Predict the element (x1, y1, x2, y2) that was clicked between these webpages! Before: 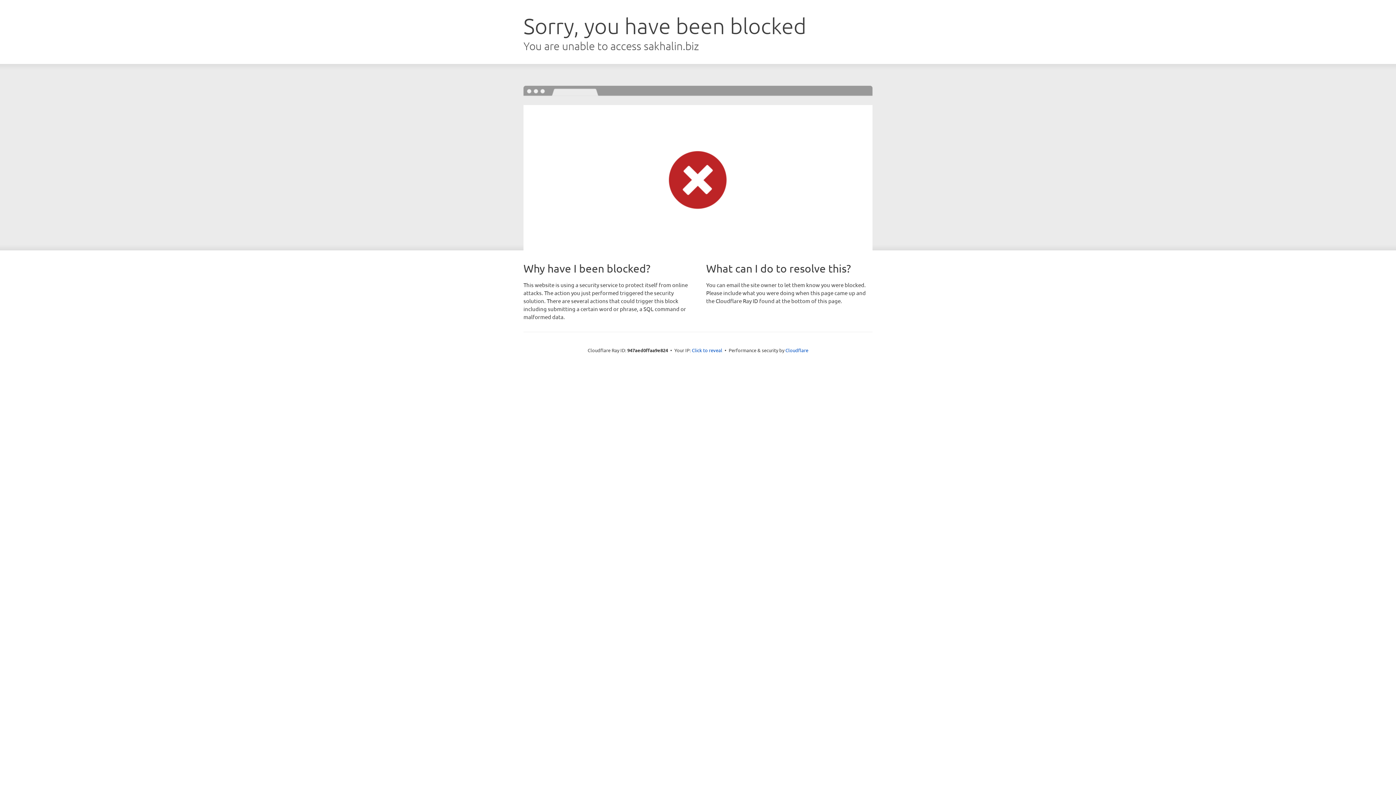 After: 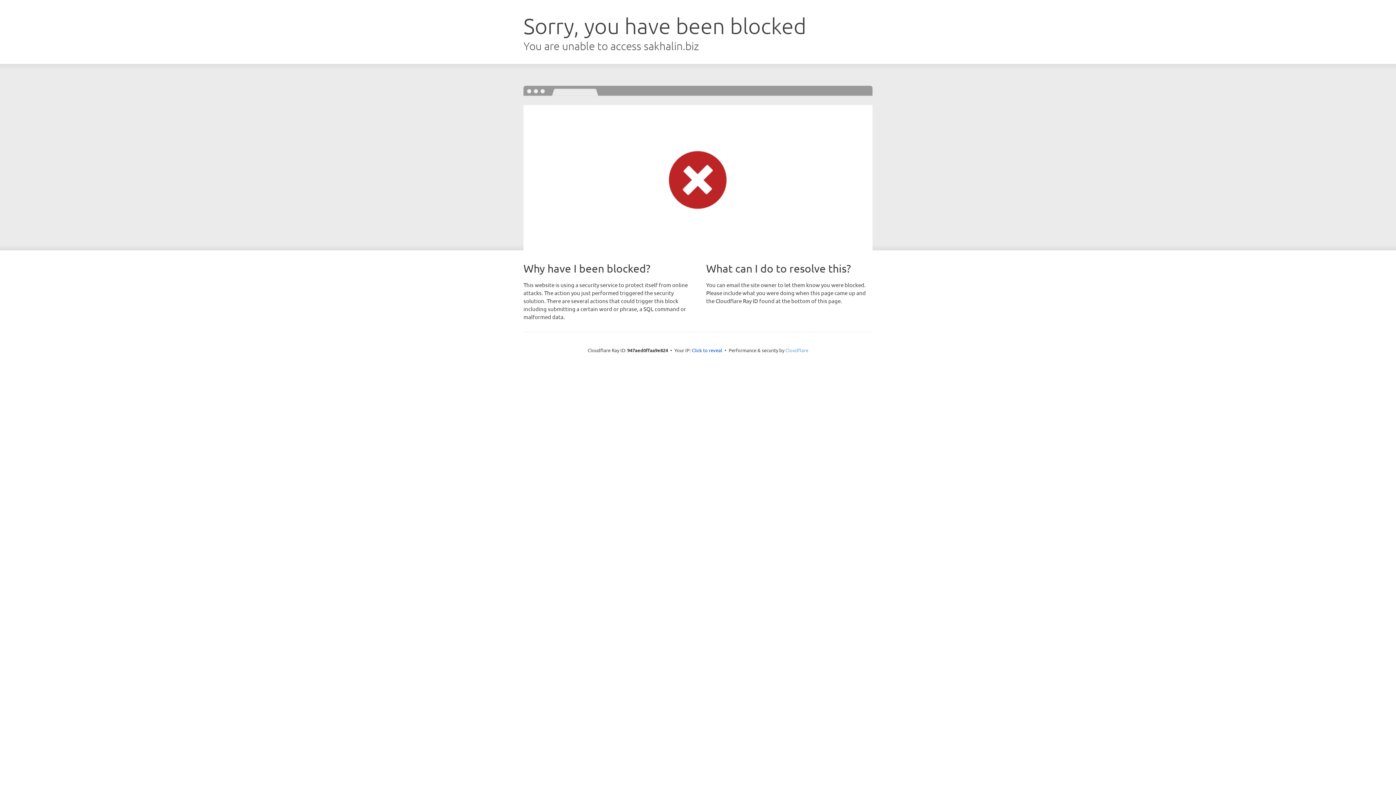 Action: bbox: (785, 347, 808, 353) label: Cloudflare